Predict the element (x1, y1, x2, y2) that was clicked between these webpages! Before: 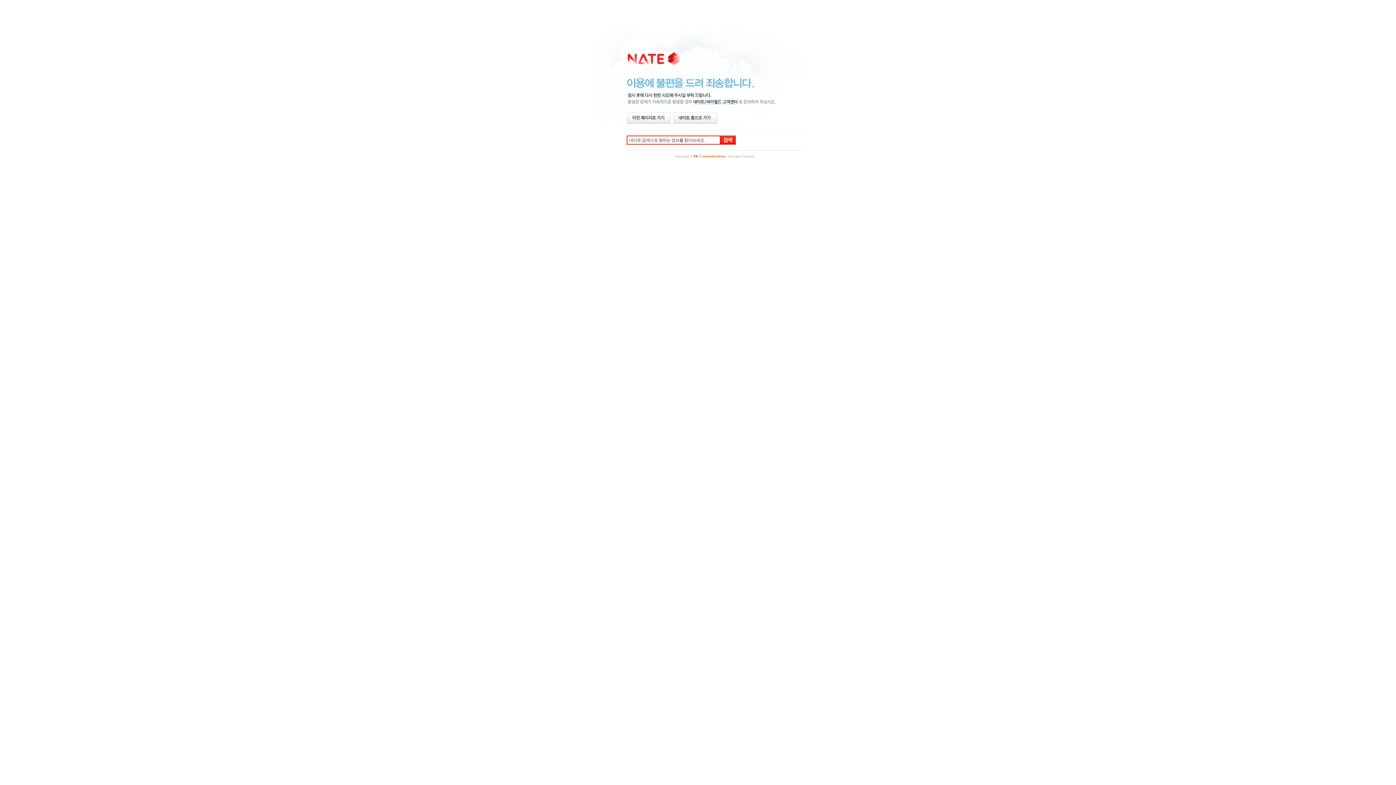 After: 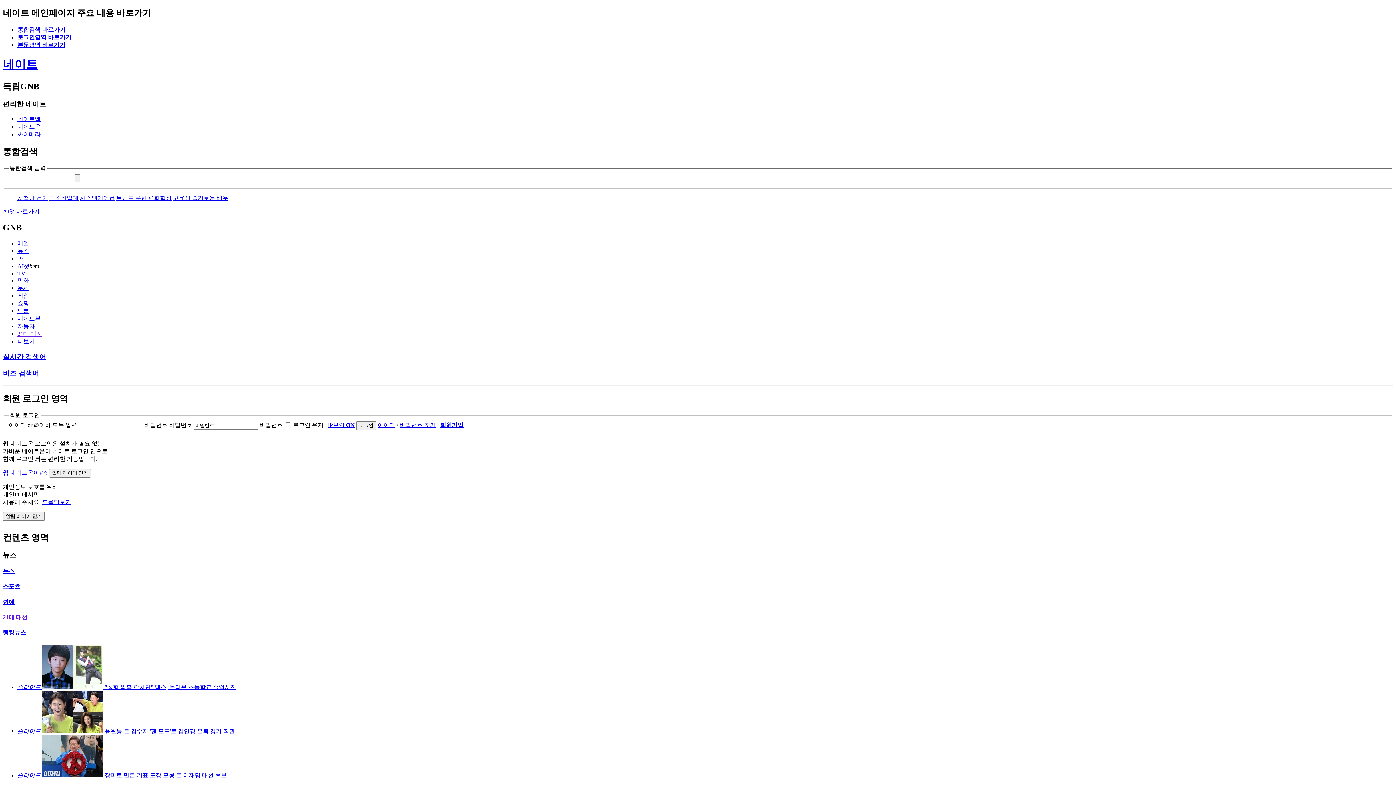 Action: bbox: (673, 112, 716, 123) label: 네이트 홈으로 가기